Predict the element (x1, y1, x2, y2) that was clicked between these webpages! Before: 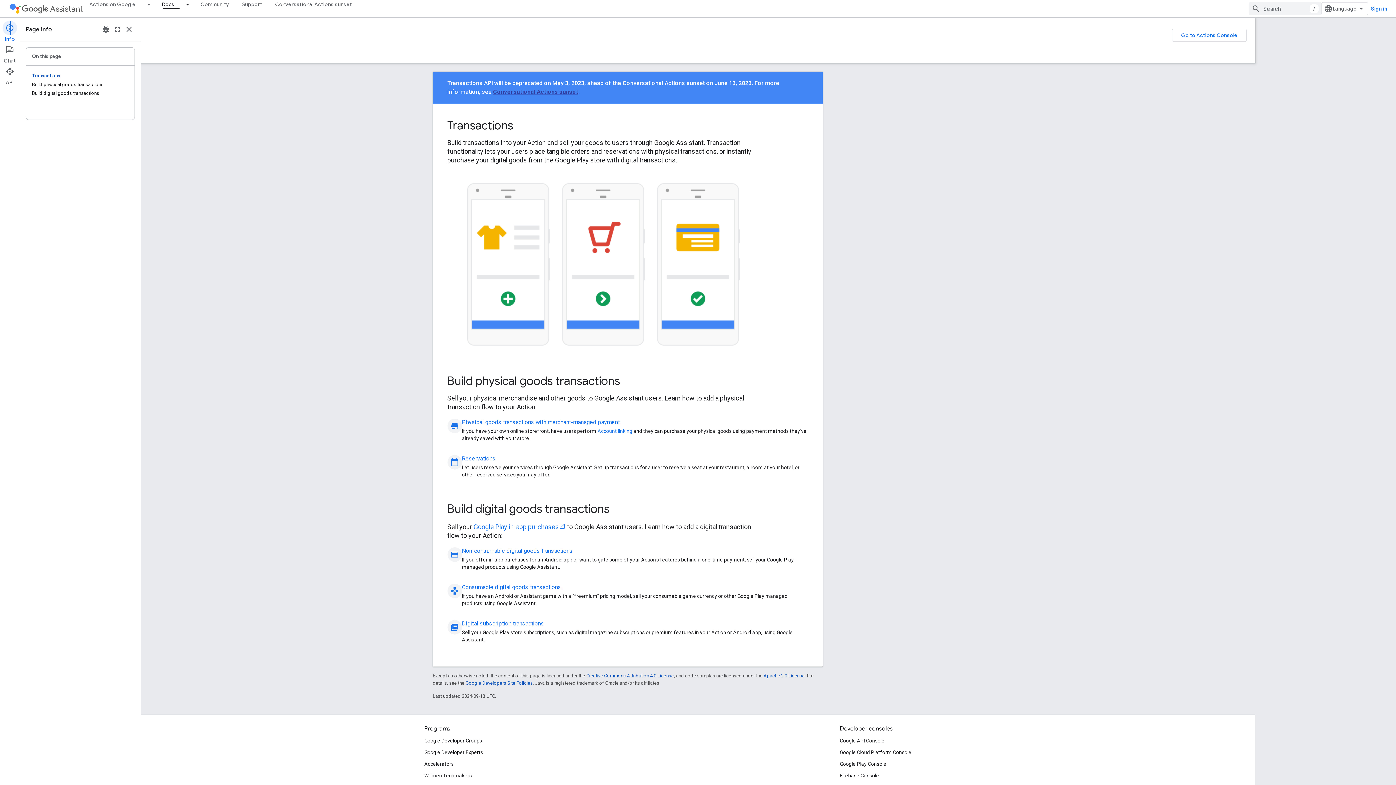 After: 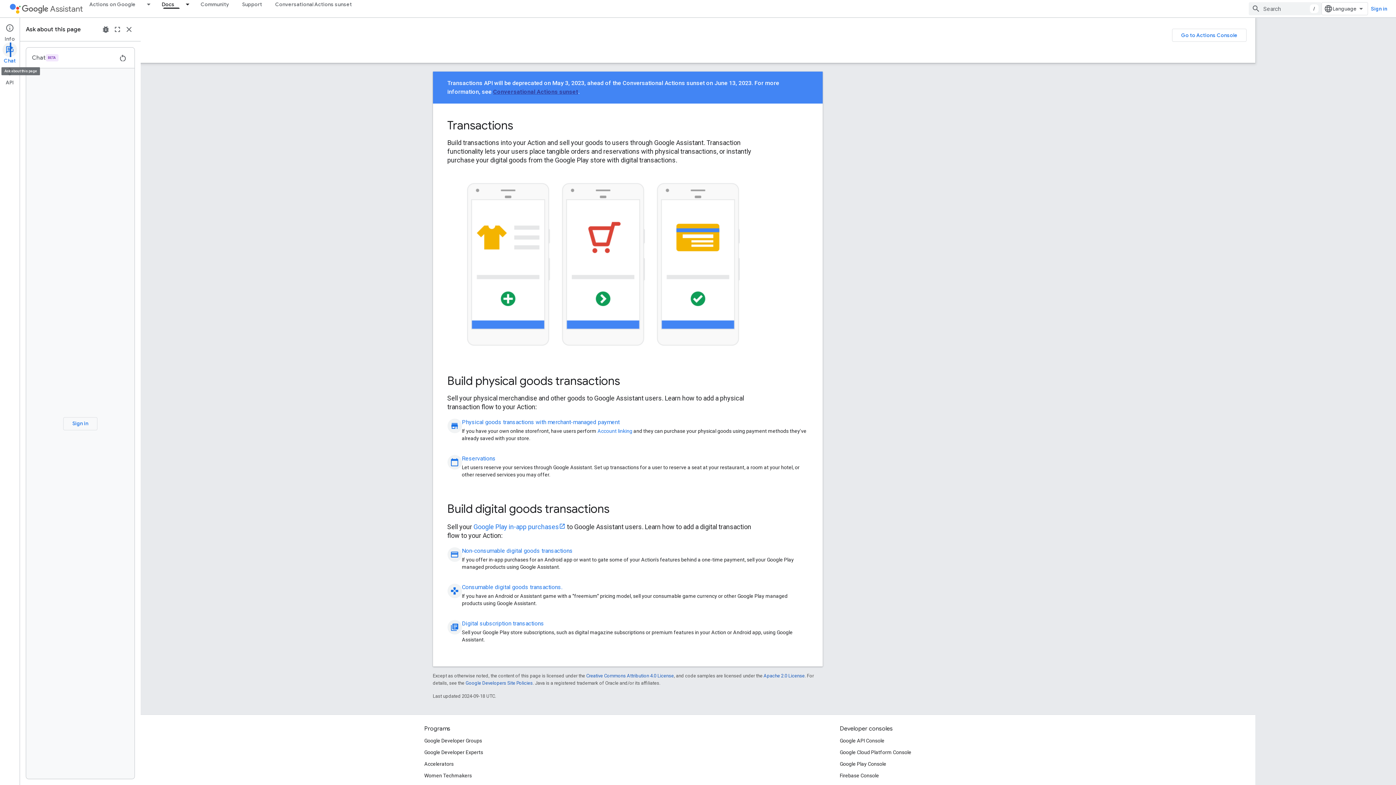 Action: label: Chat bbox: (0, 42, 19, 64)